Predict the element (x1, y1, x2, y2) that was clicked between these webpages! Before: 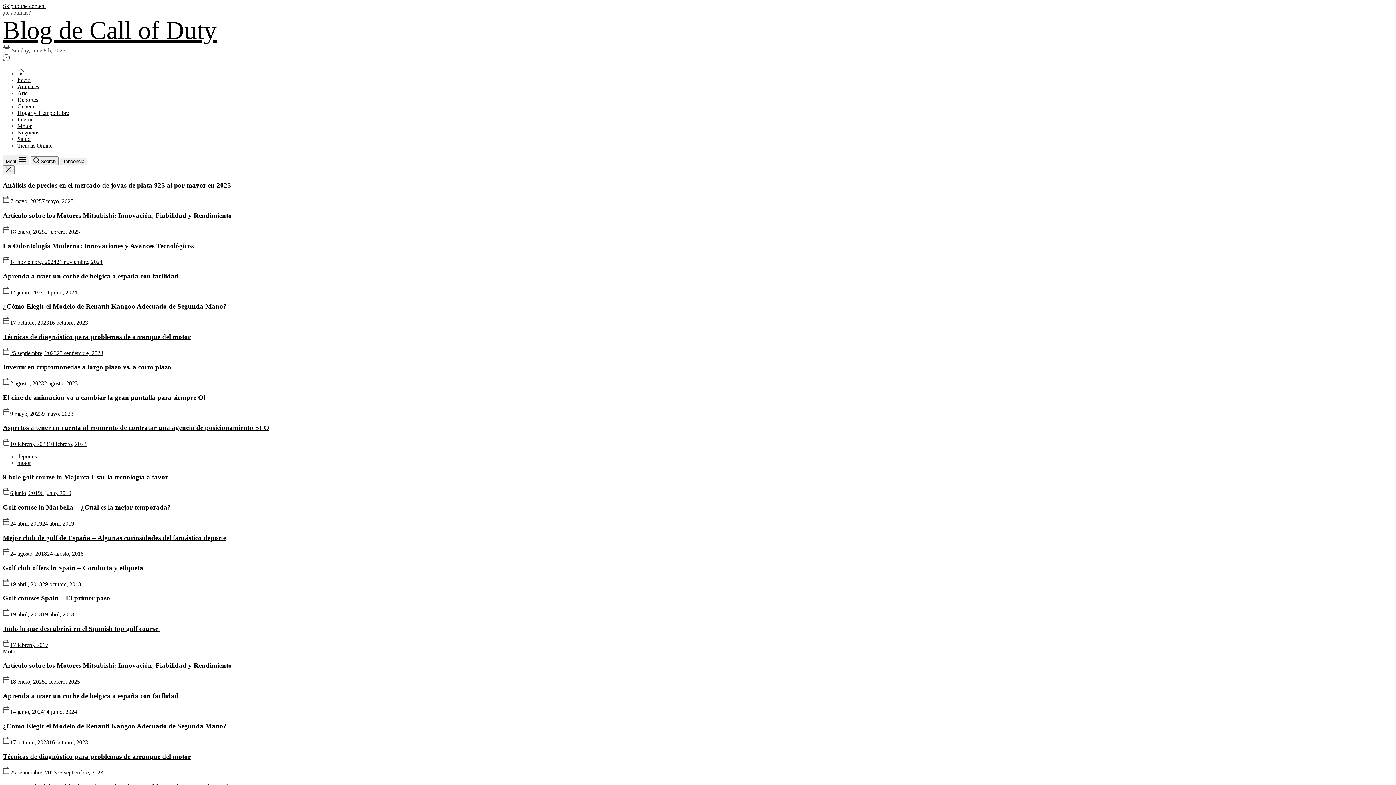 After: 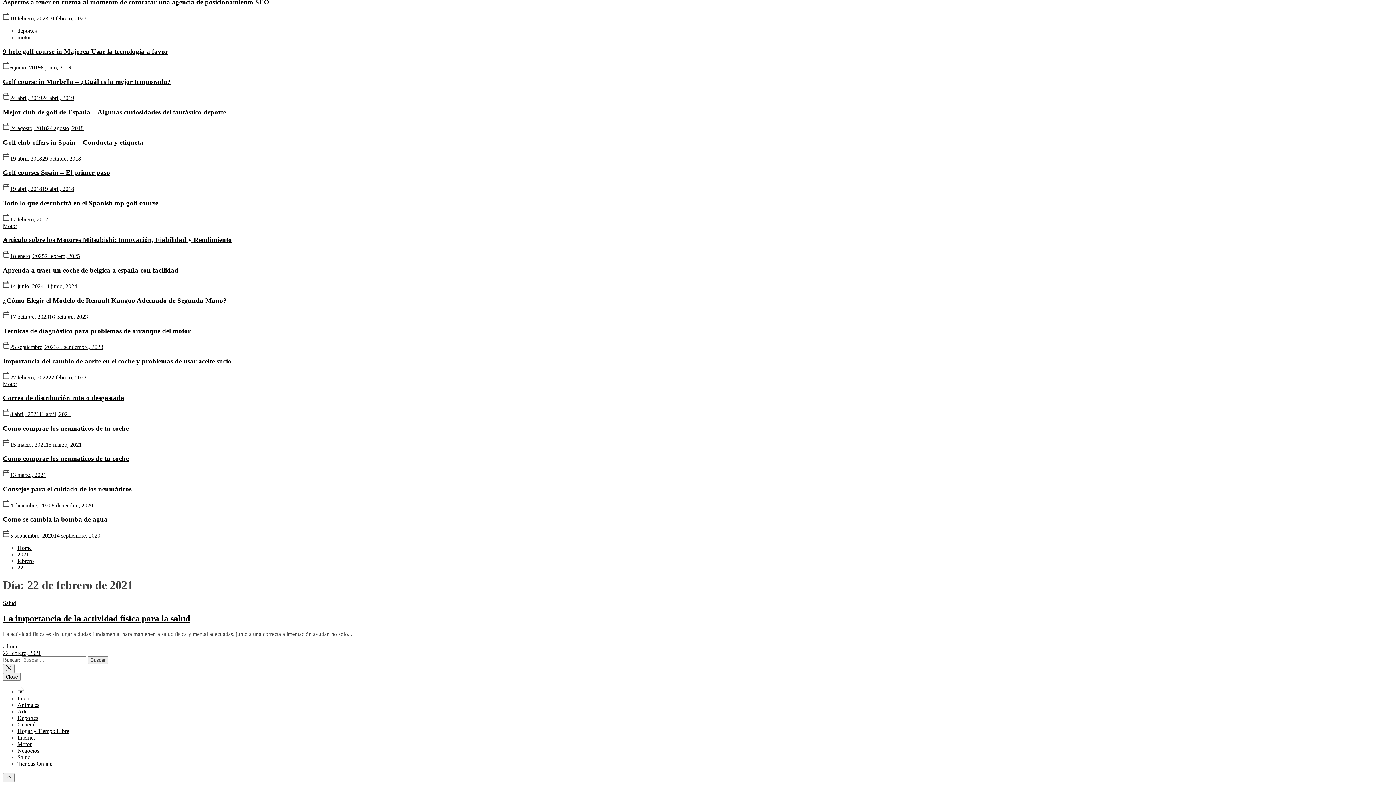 Action: bbox: (17, 459, 30, 466) label: motor